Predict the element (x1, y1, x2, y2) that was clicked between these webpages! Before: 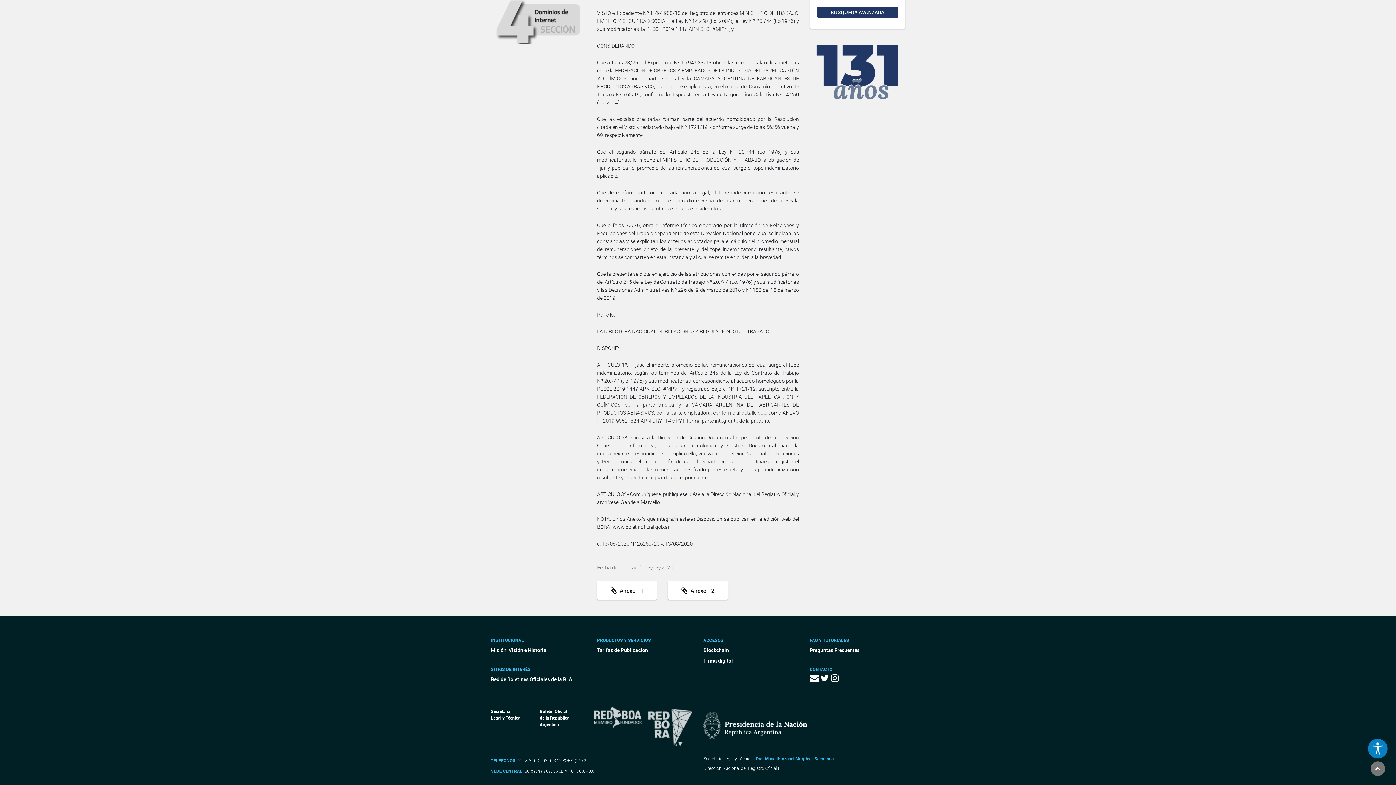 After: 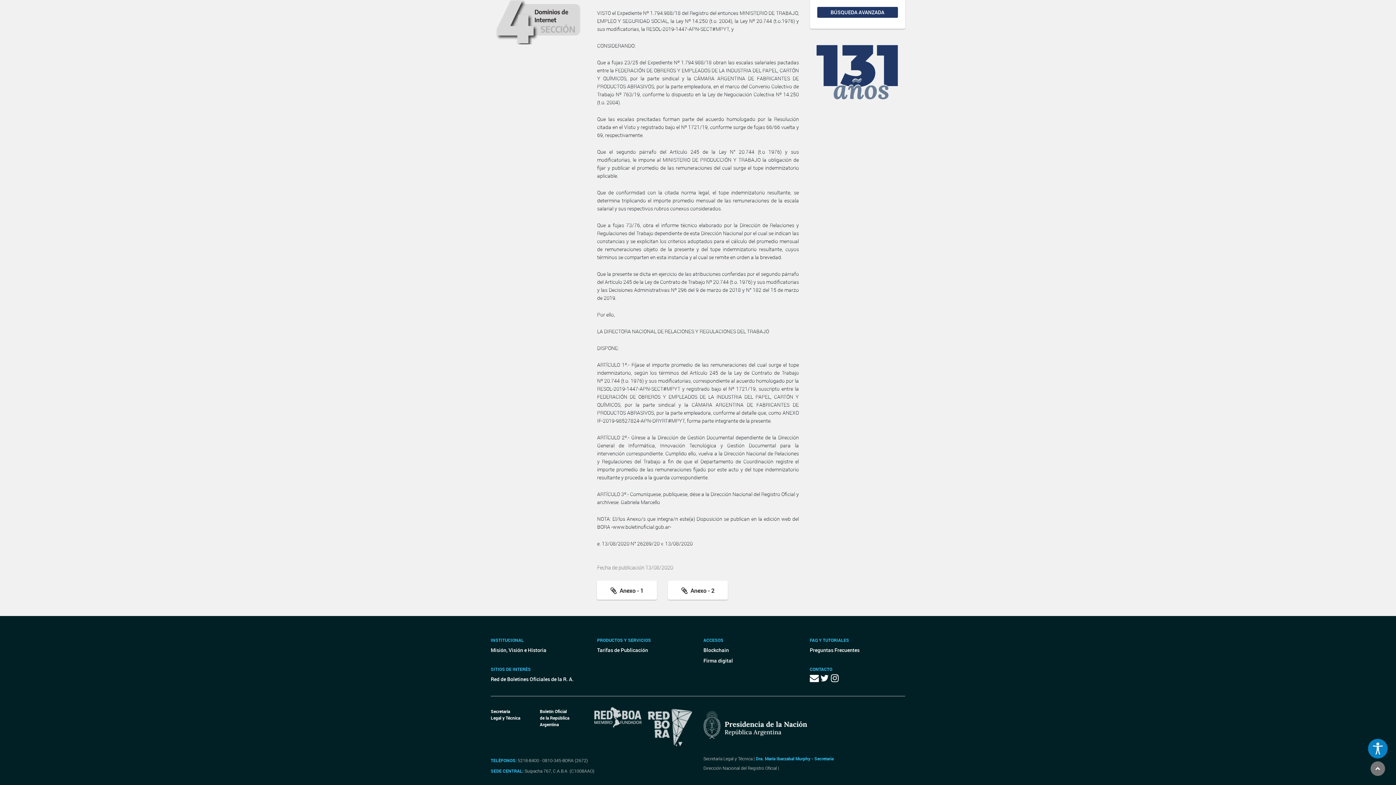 Action: bbox: (831, 675, 840, 683)